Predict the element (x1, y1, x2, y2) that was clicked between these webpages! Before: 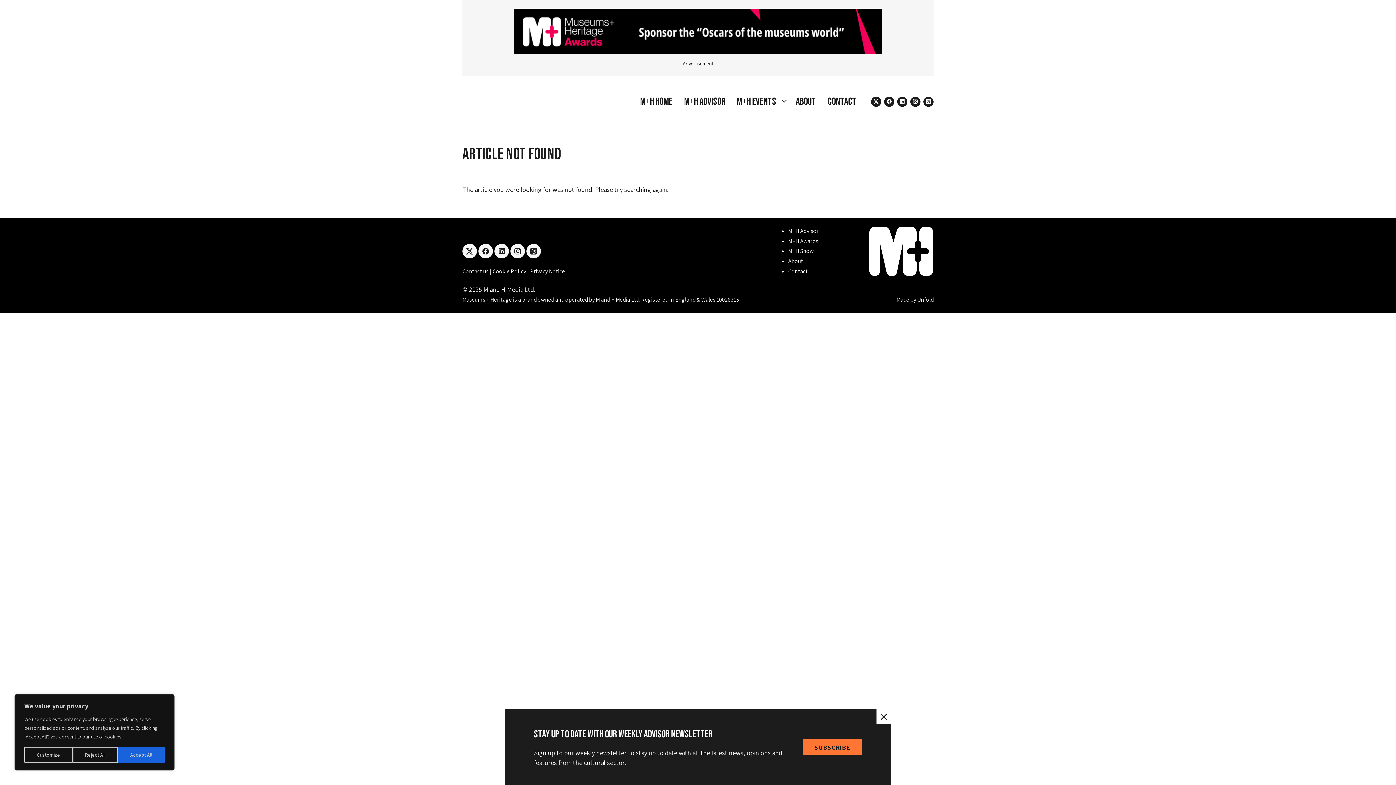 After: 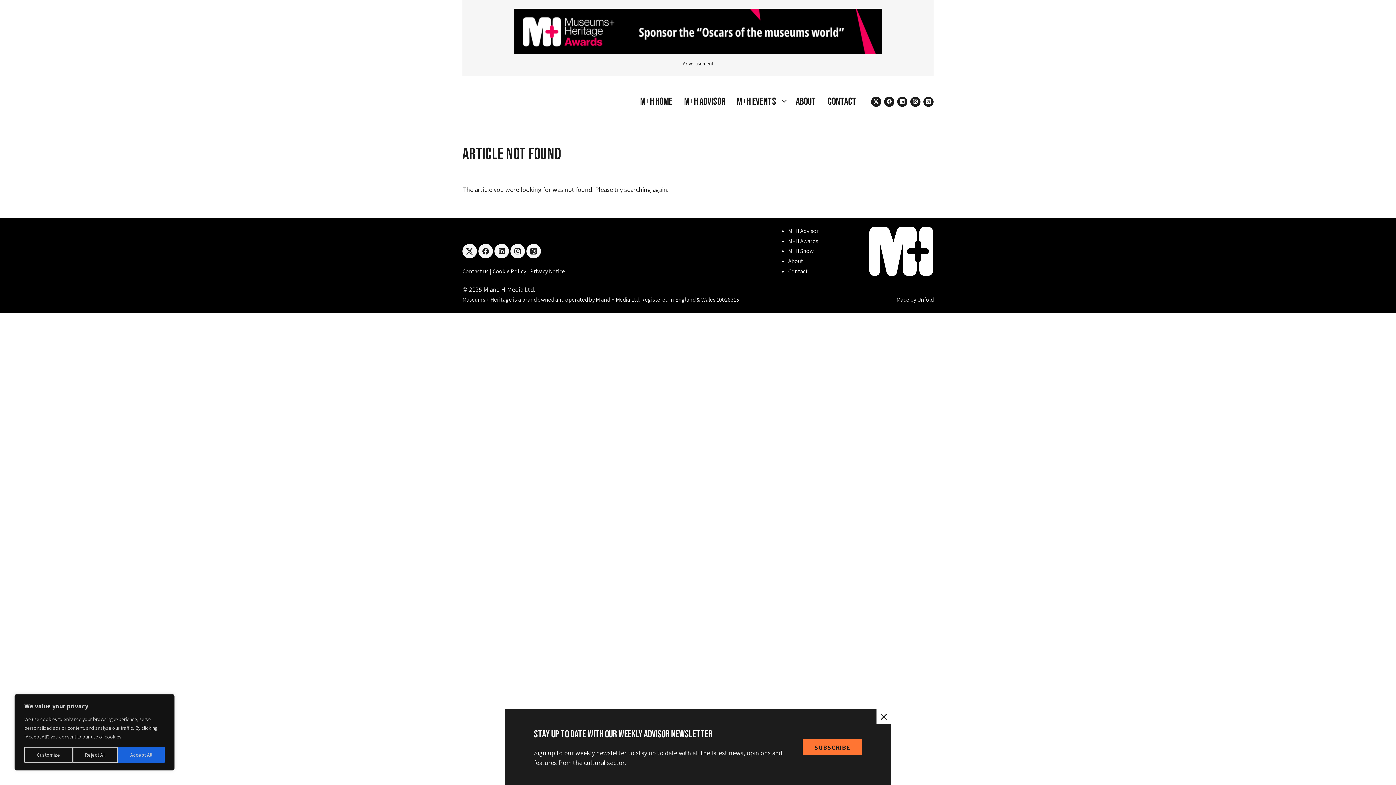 Action: bbox: (884, 96, 894, 106) label: facebook